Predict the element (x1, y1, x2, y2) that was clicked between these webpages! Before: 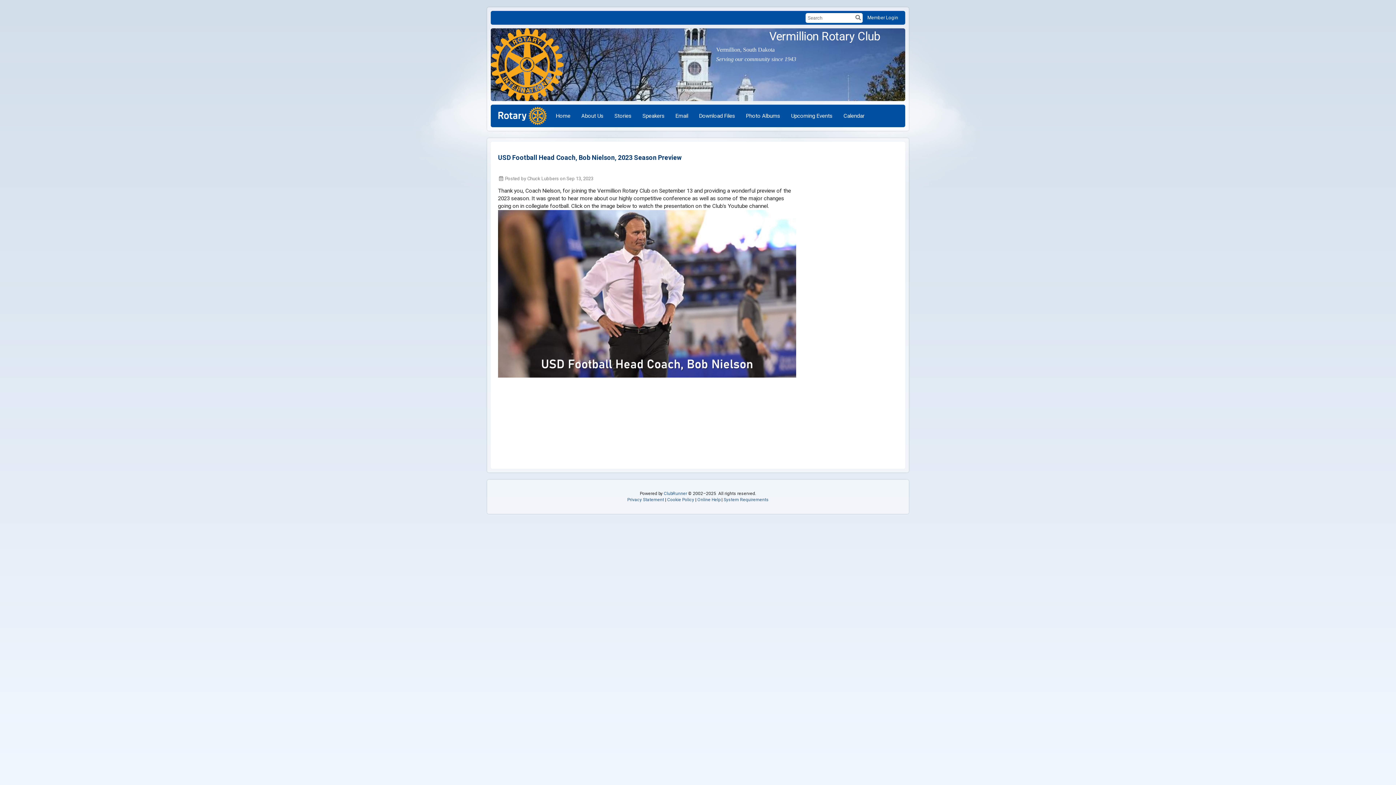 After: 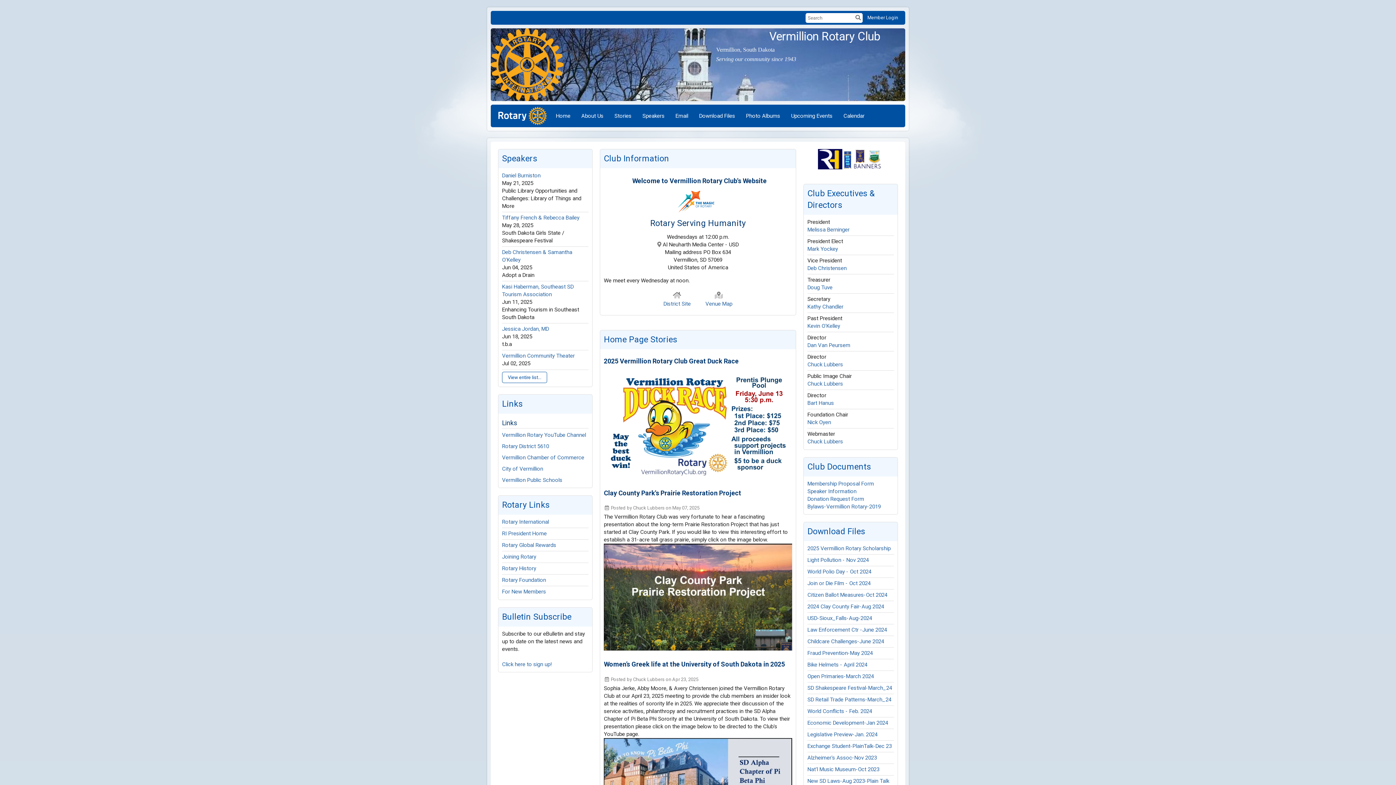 Action: bbox: (494, 105, 550, 126)